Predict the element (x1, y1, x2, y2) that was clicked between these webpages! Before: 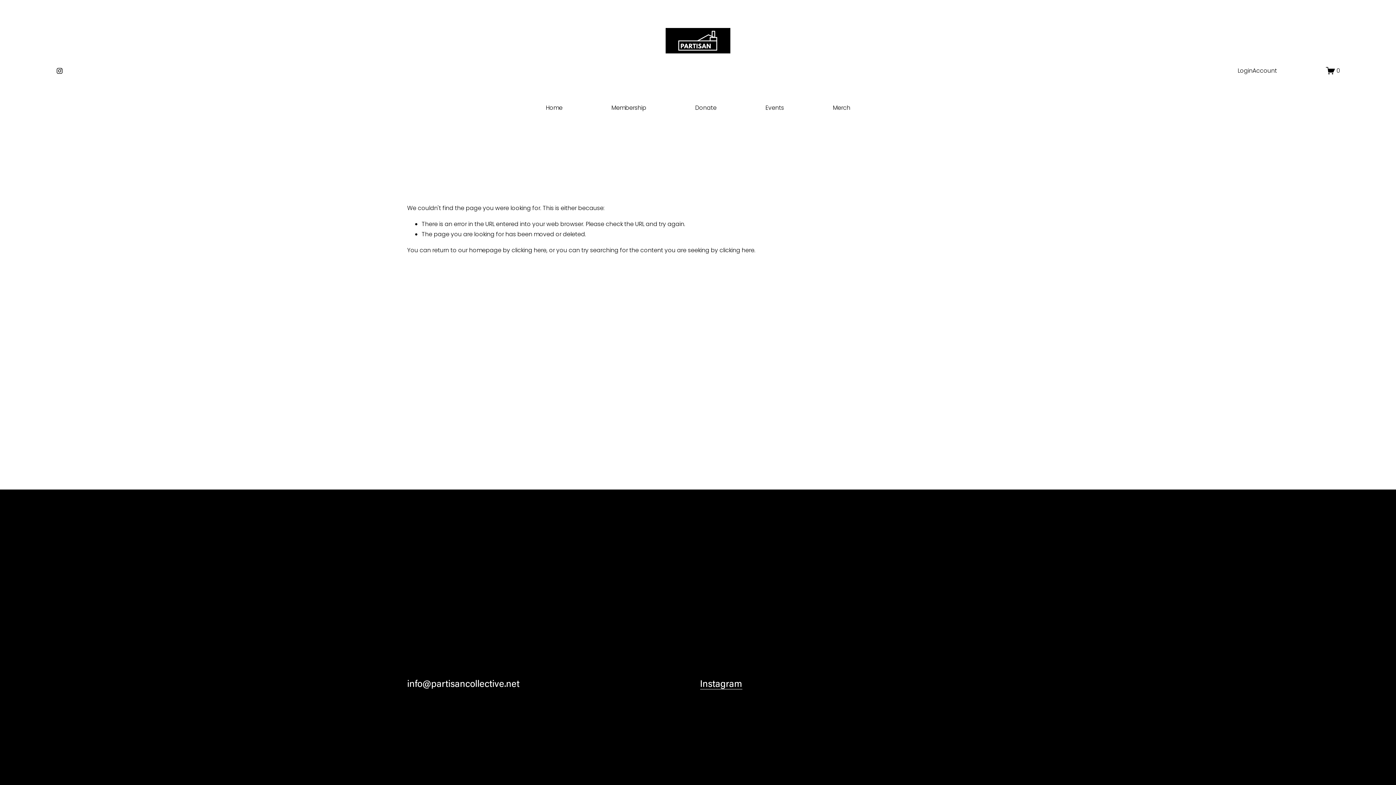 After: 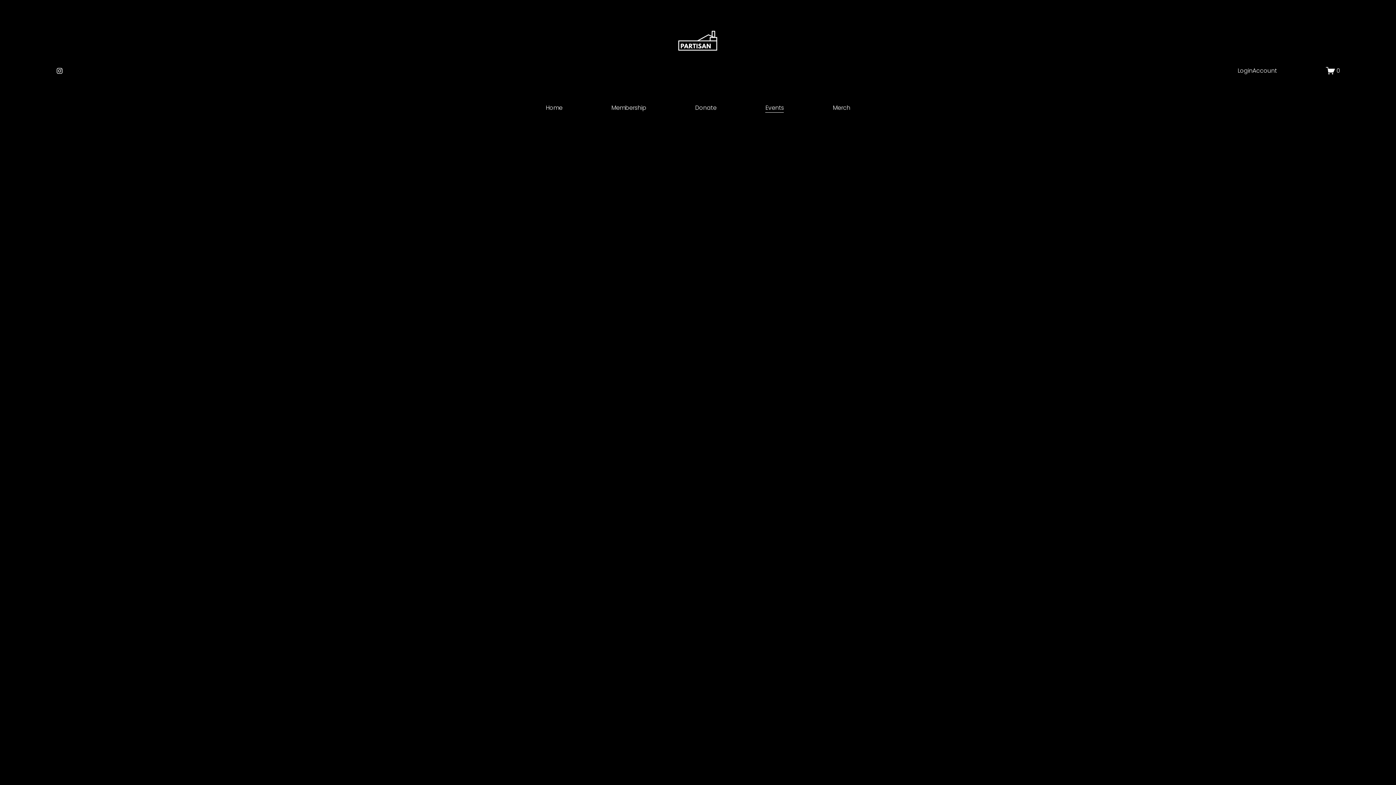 Action: label: Events bbox: (765, 102, 784, 113)